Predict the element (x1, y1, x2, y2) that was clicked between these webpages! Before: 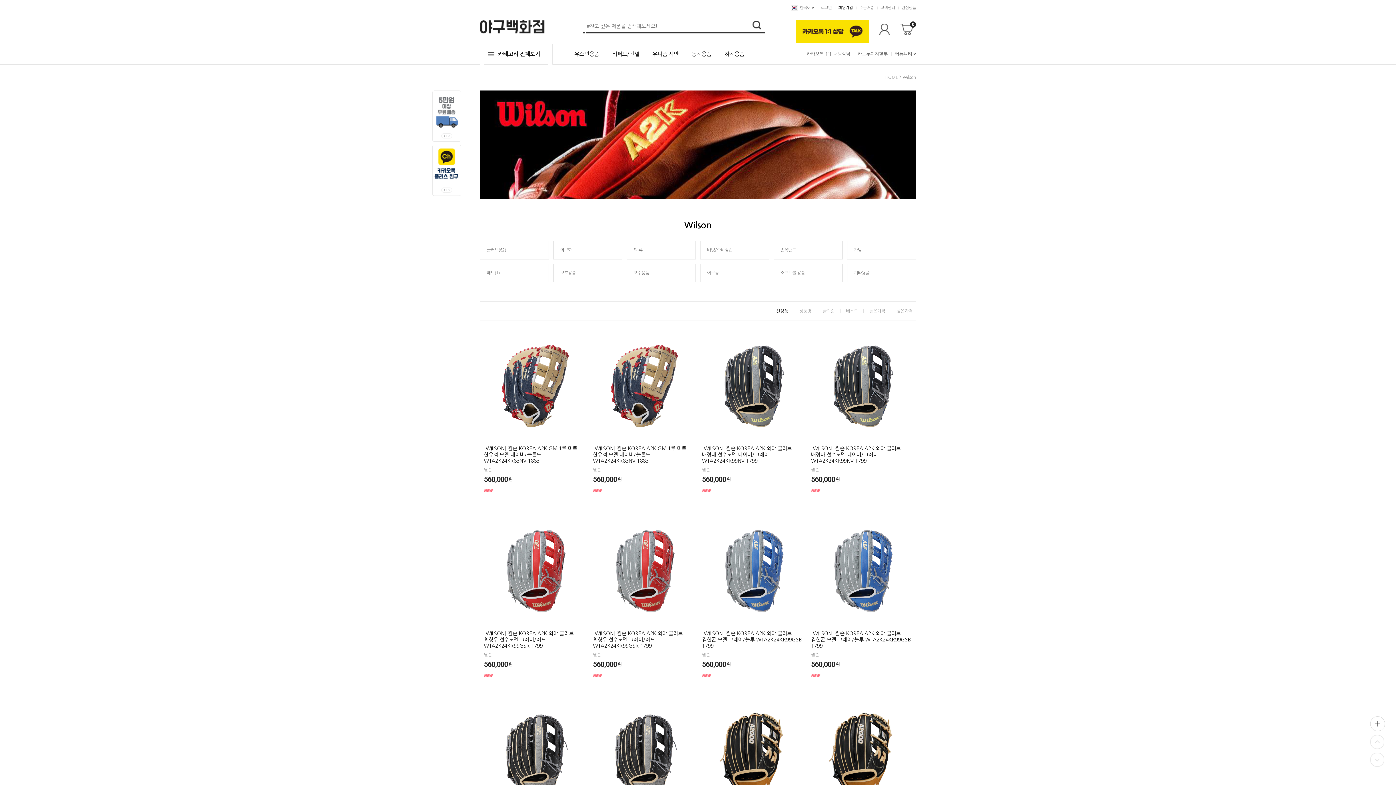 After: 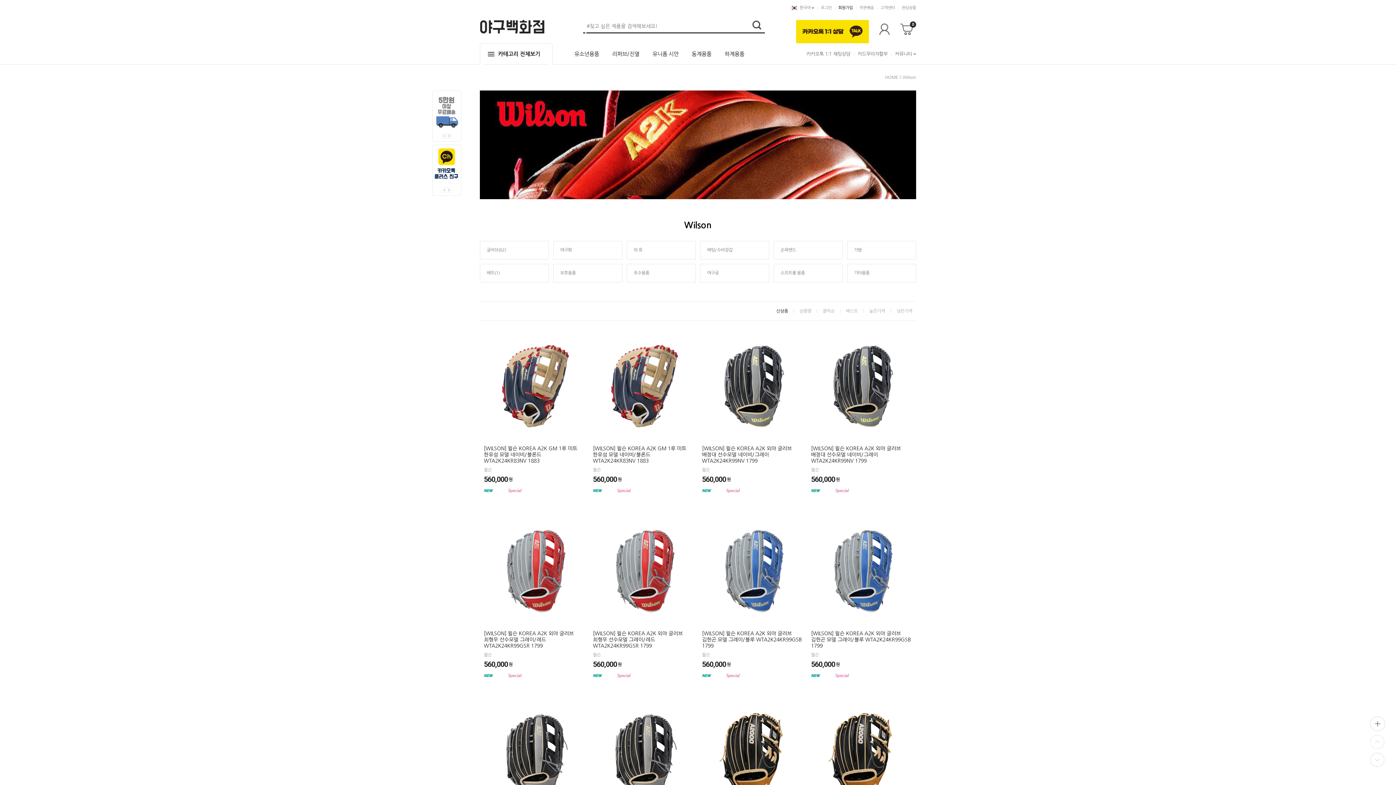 Action: bbox: (1370, 735, 1384, 740)